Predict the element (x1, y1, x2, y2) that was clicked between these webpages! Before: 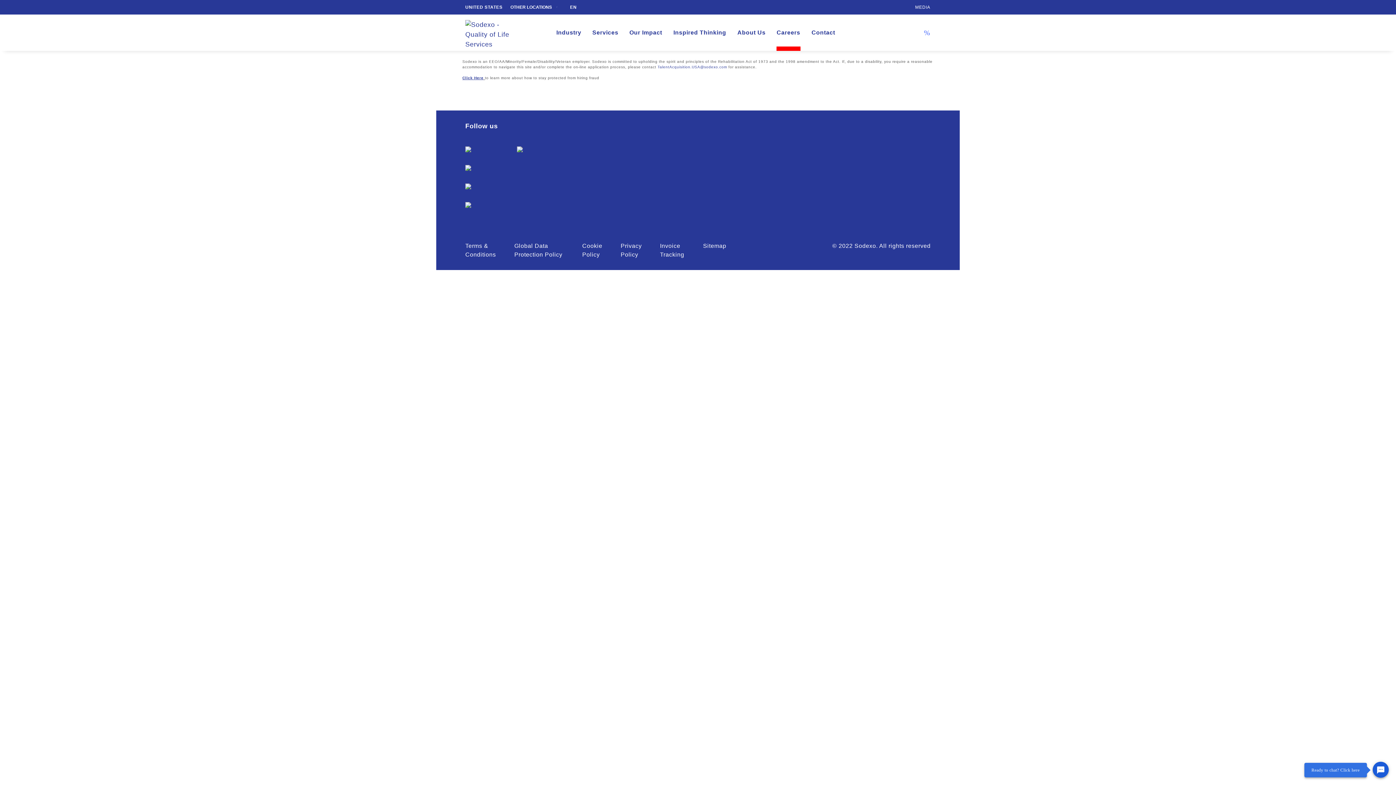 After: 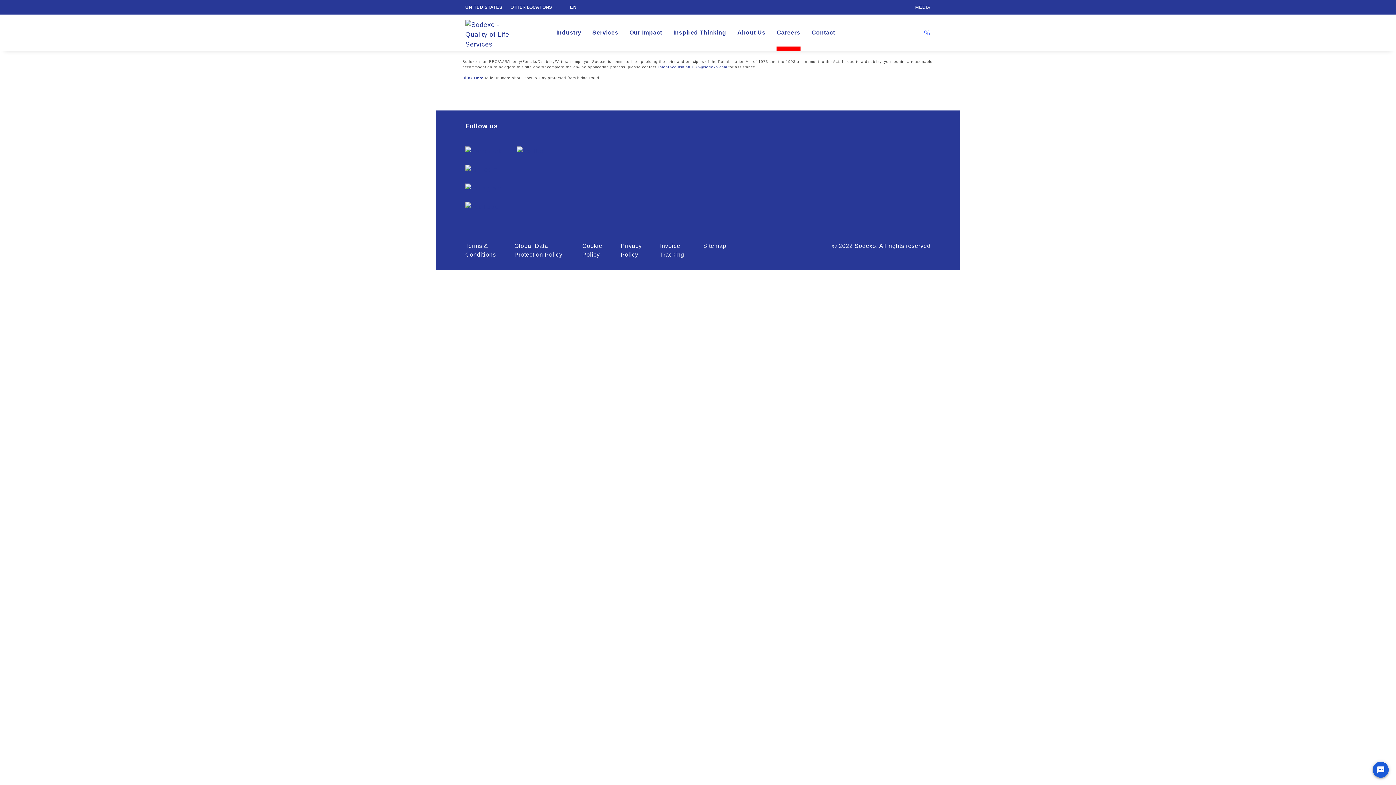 Action: label: Global Data Protection Policy bbox: (514, 241, 564, 259)